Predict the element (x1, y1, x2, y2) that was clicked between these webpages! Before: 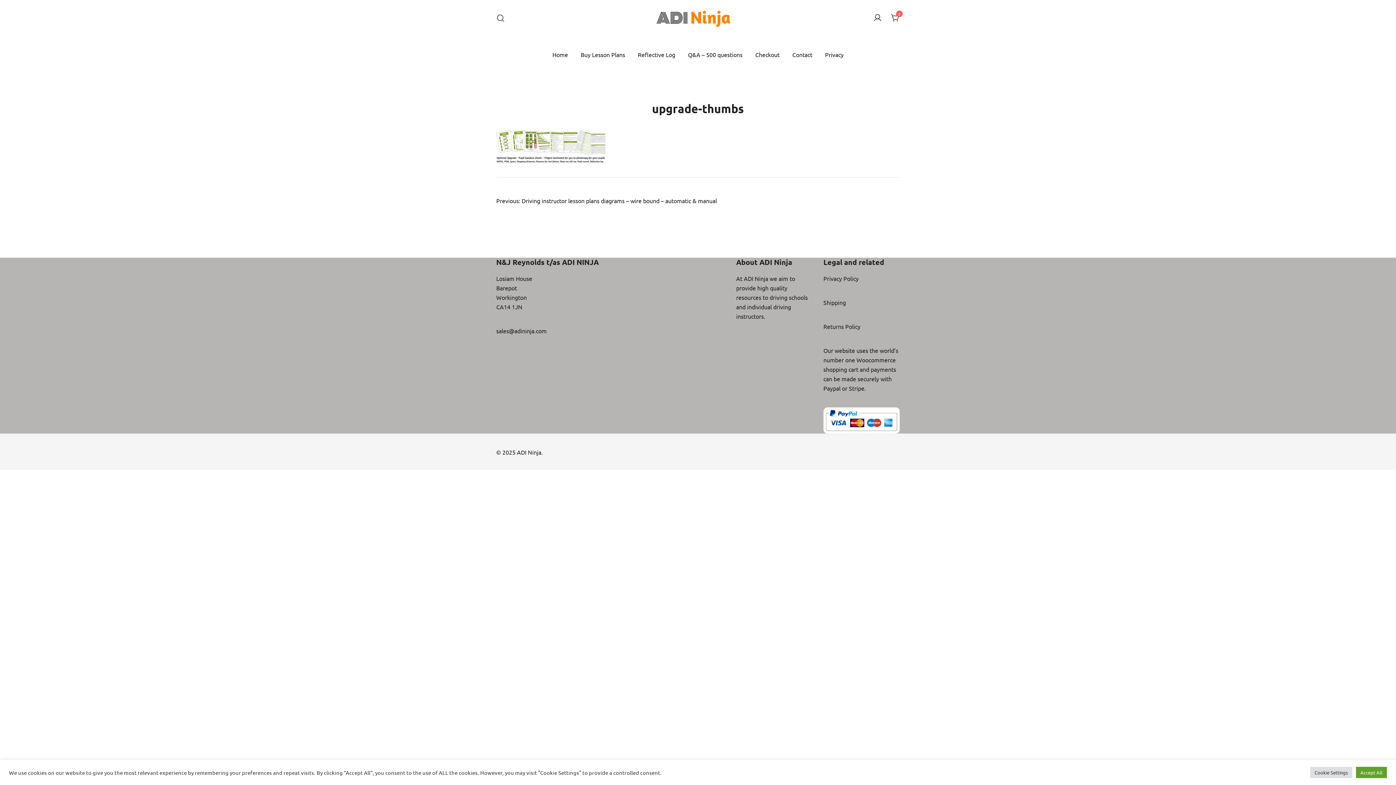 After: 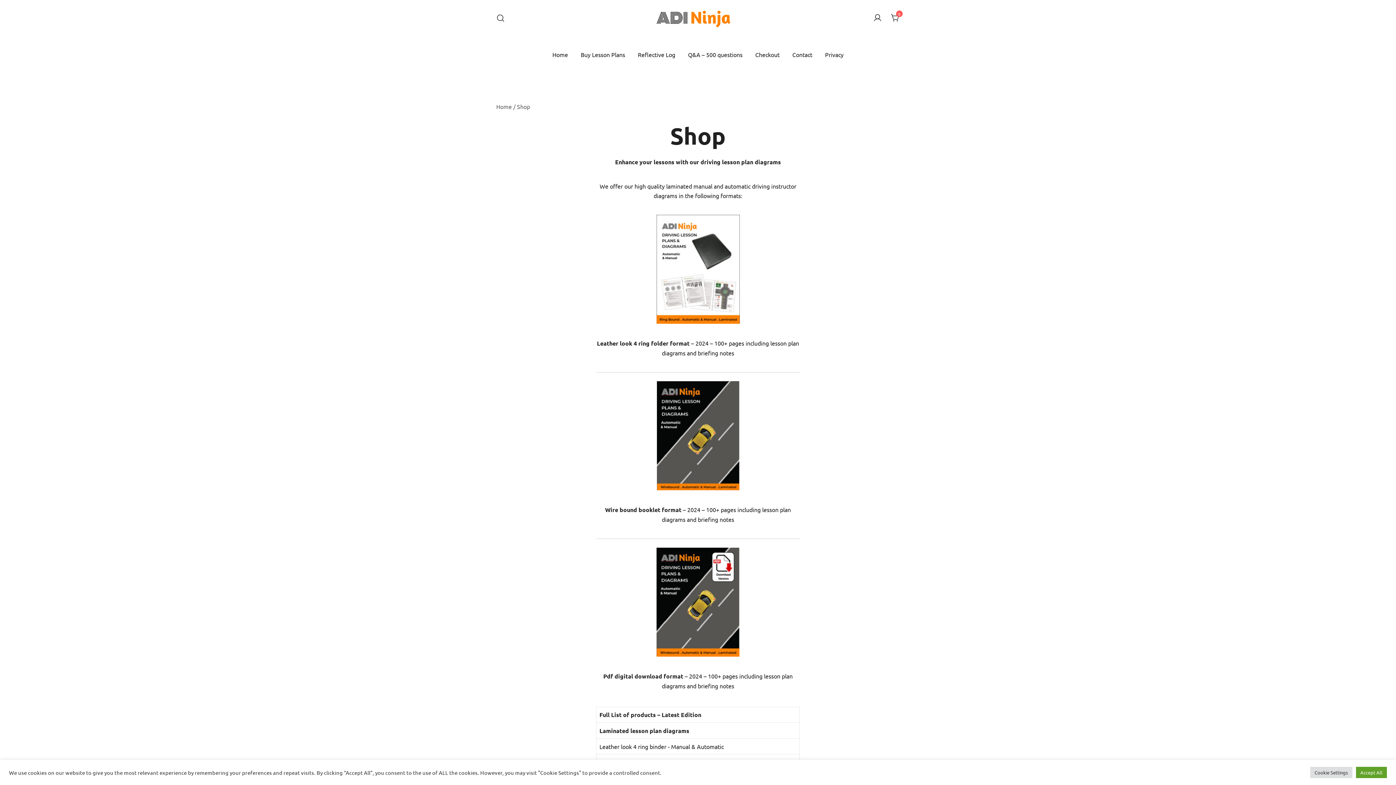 Action: bbox: (580, 46, 625, 62) label: Buy Lesson Plans